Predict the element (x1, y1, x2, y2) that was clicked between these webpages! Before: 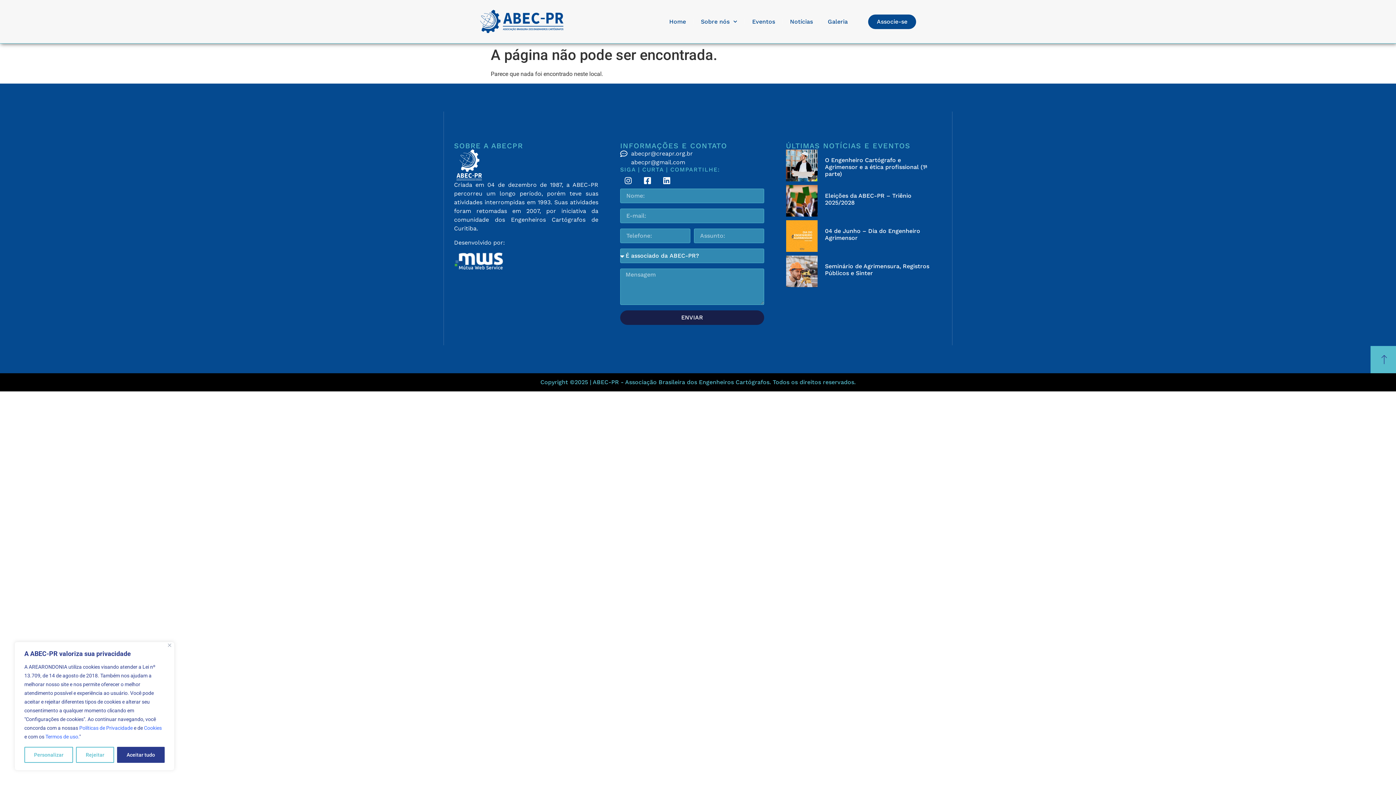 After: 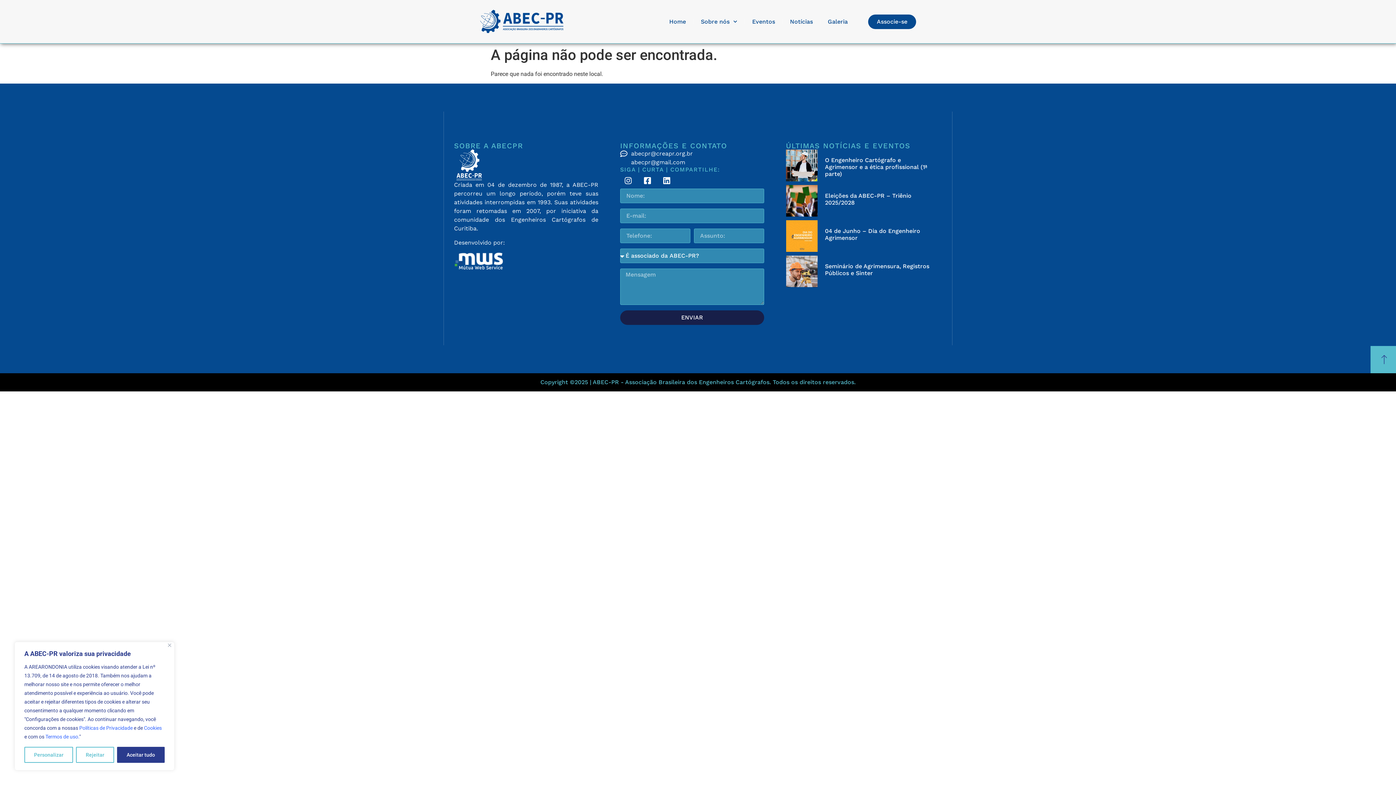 Action: bbox: (45, 734, 78, 740) label: Termos de uso